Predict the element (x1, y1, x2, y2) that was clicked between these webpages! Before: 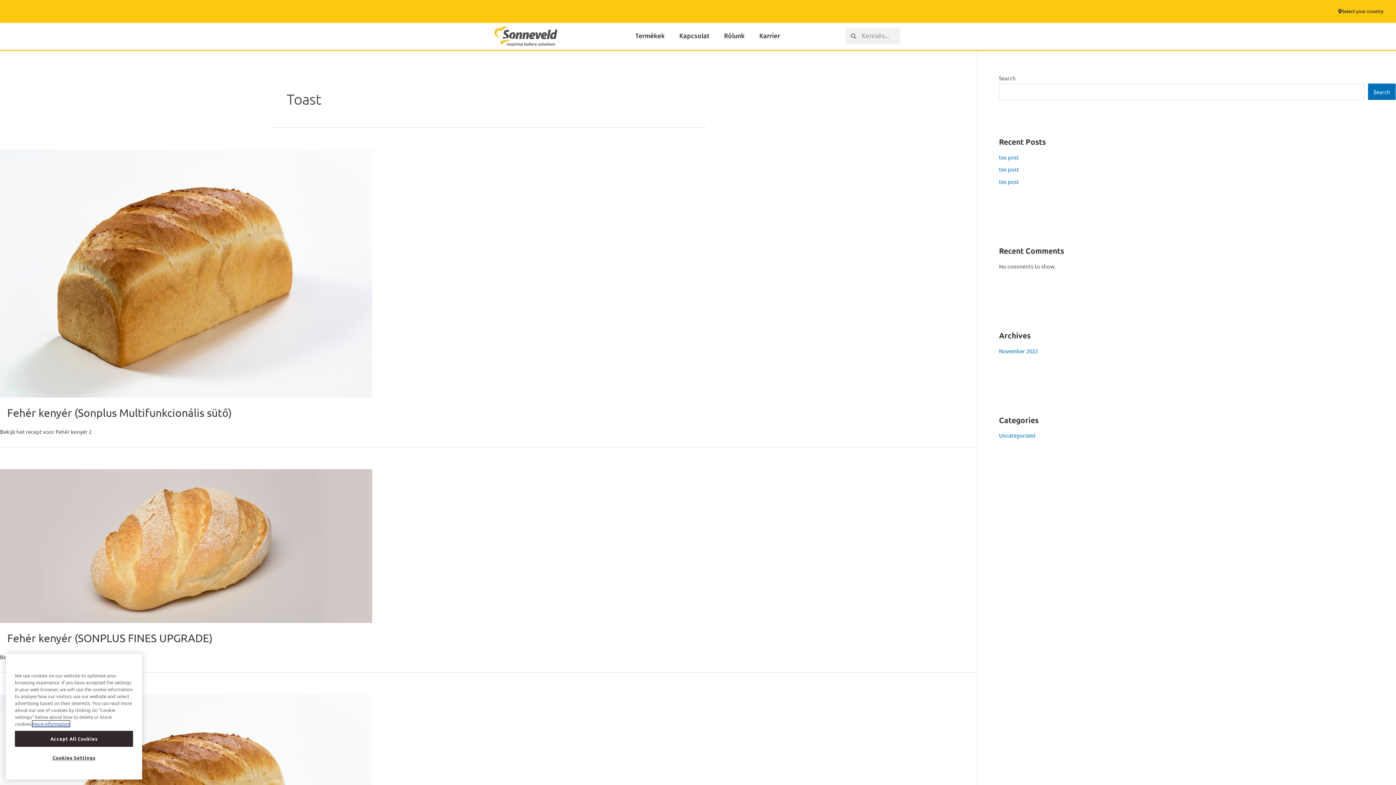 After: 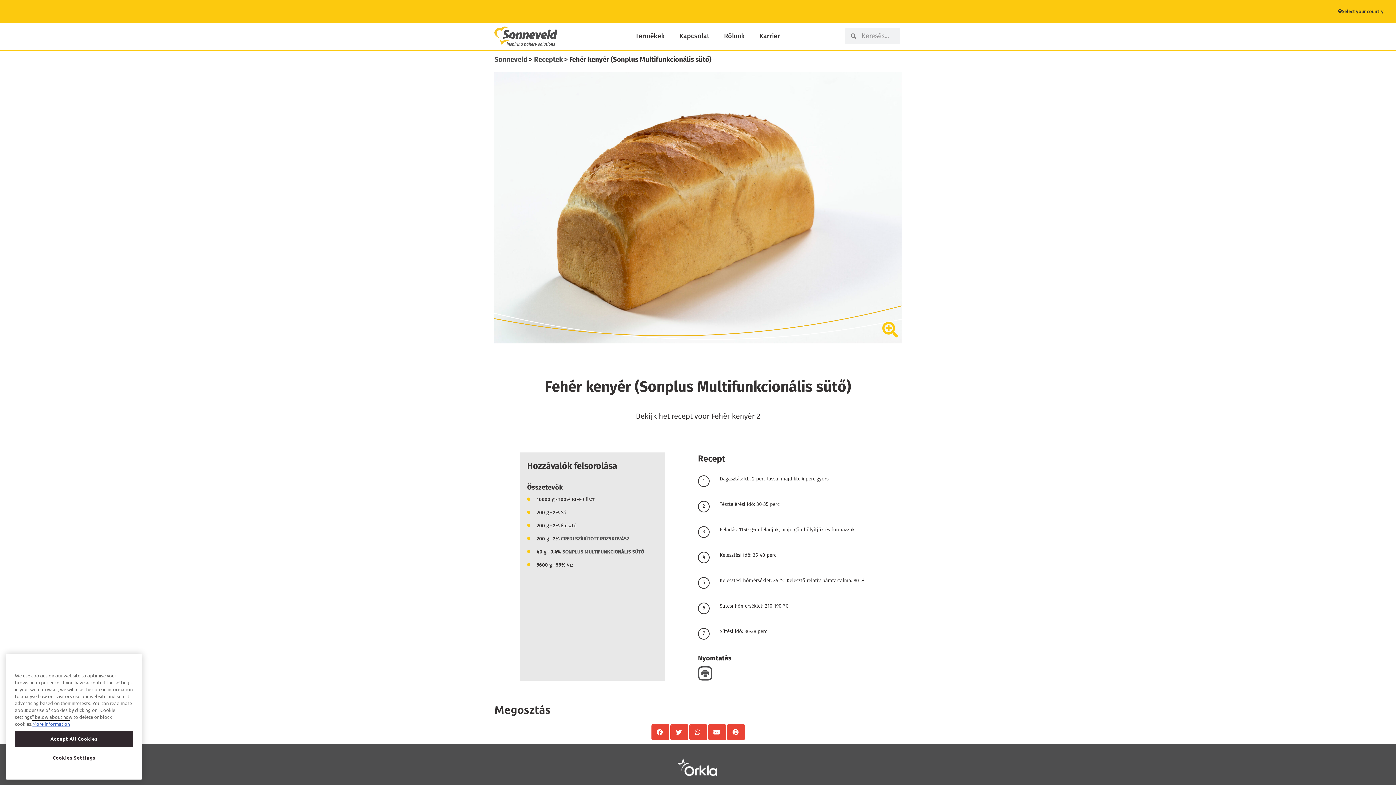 Action: label: Fehér kenyér (Sonplus Multifunkcionális sütő) bbox: (7, 406, 232, 419)